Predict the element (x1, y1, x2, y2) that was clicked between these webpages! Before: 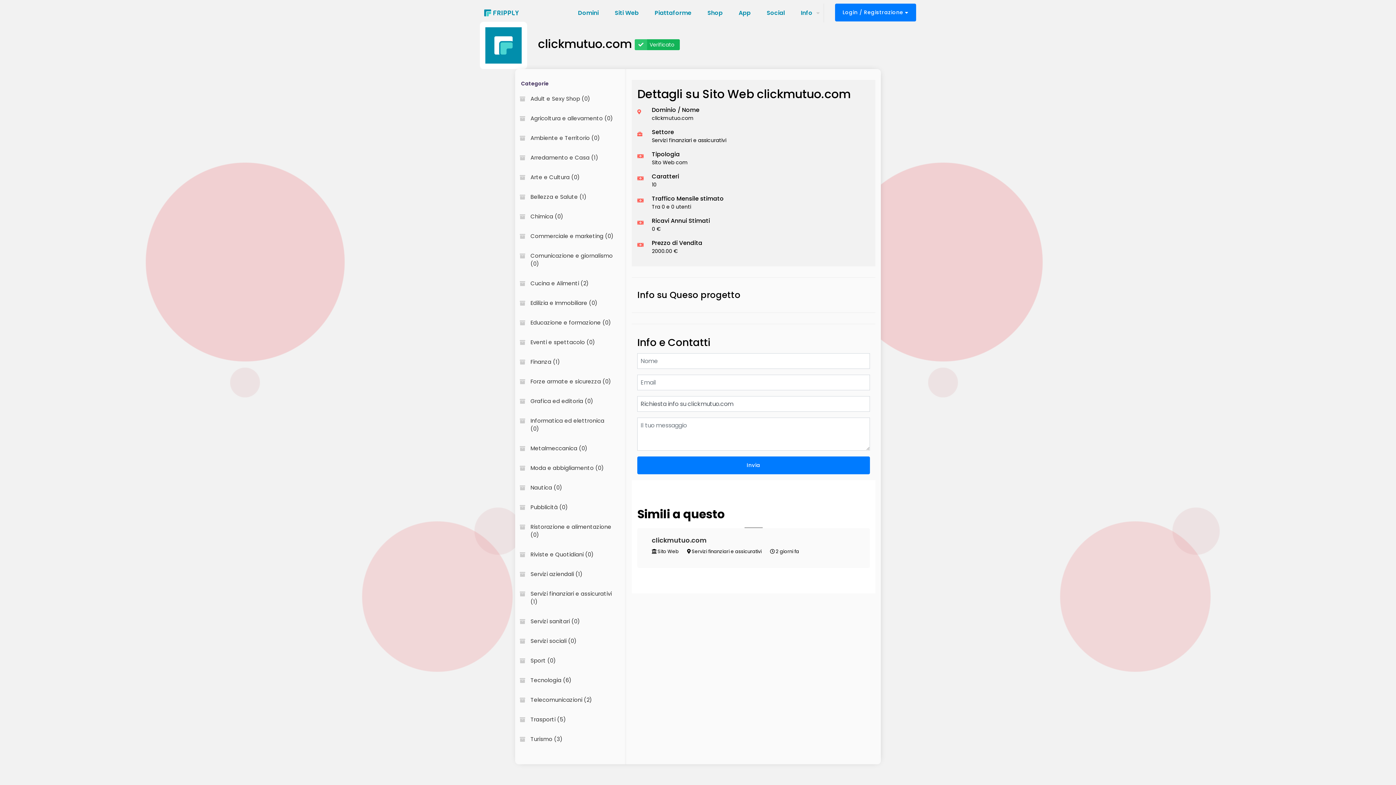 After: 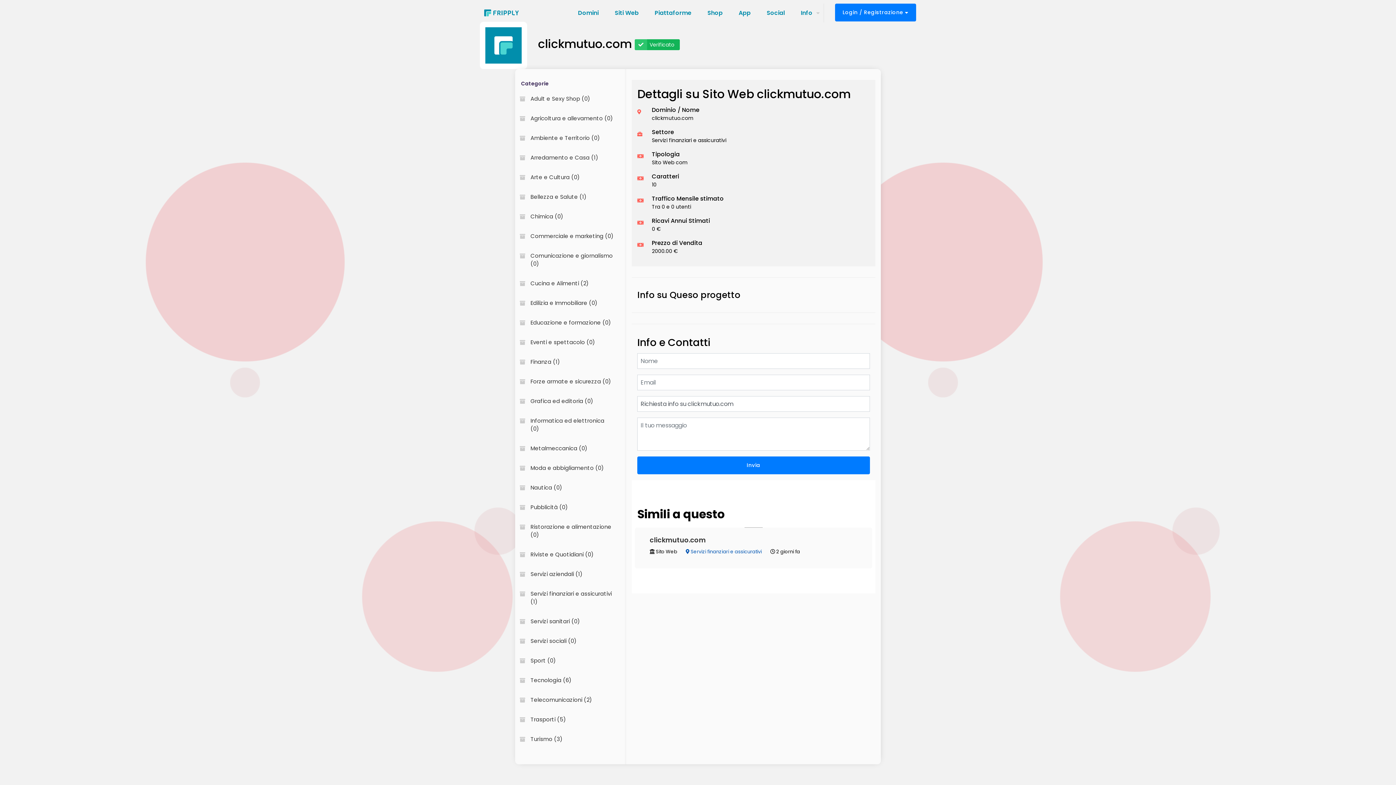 Action: bbox: (687, 548, 761, 555) label:  Servizi finanziari e assicurativi